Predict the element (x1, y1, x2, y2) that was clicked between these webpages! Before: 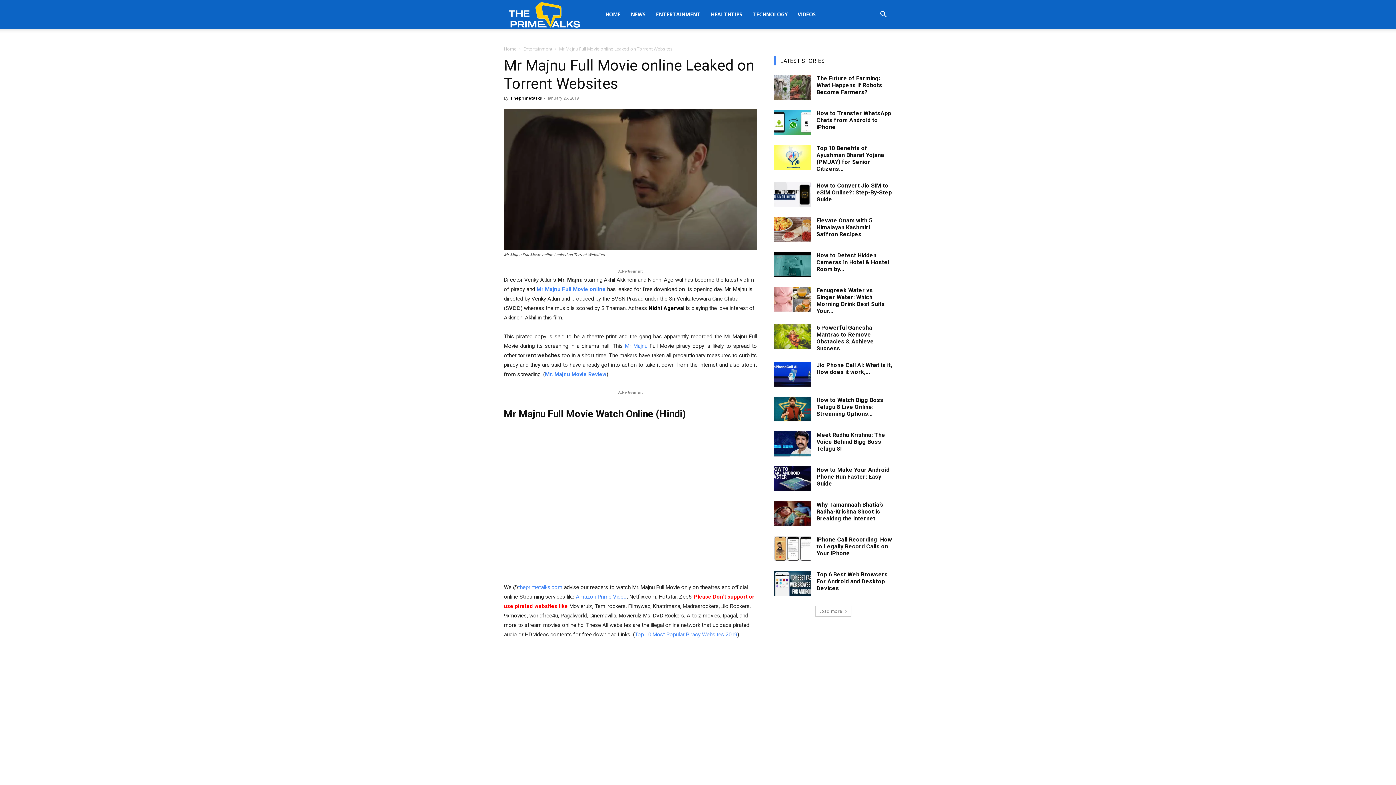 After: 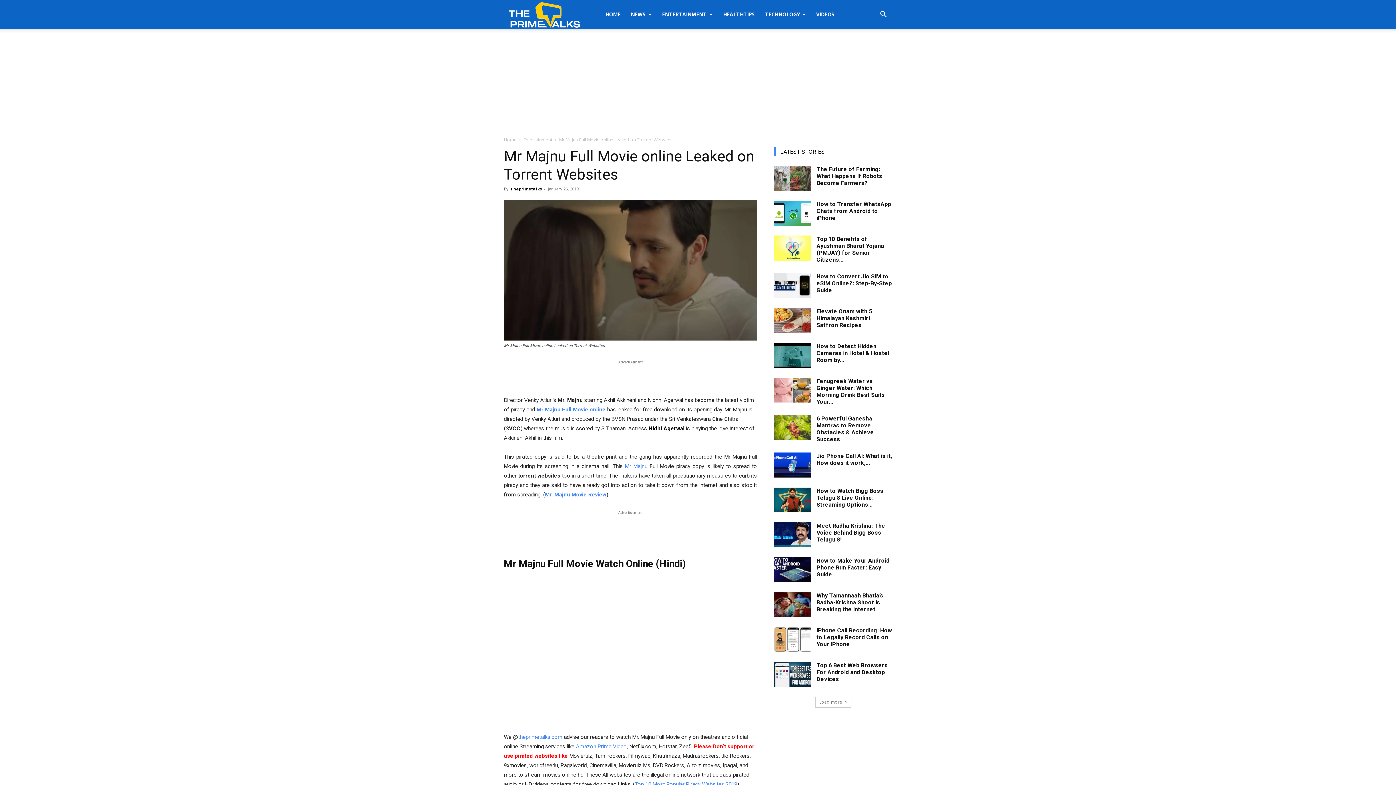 Action: bbox: (634, 631, 737, 638) label: Top 10 Most Popular Piracy Websites 2019